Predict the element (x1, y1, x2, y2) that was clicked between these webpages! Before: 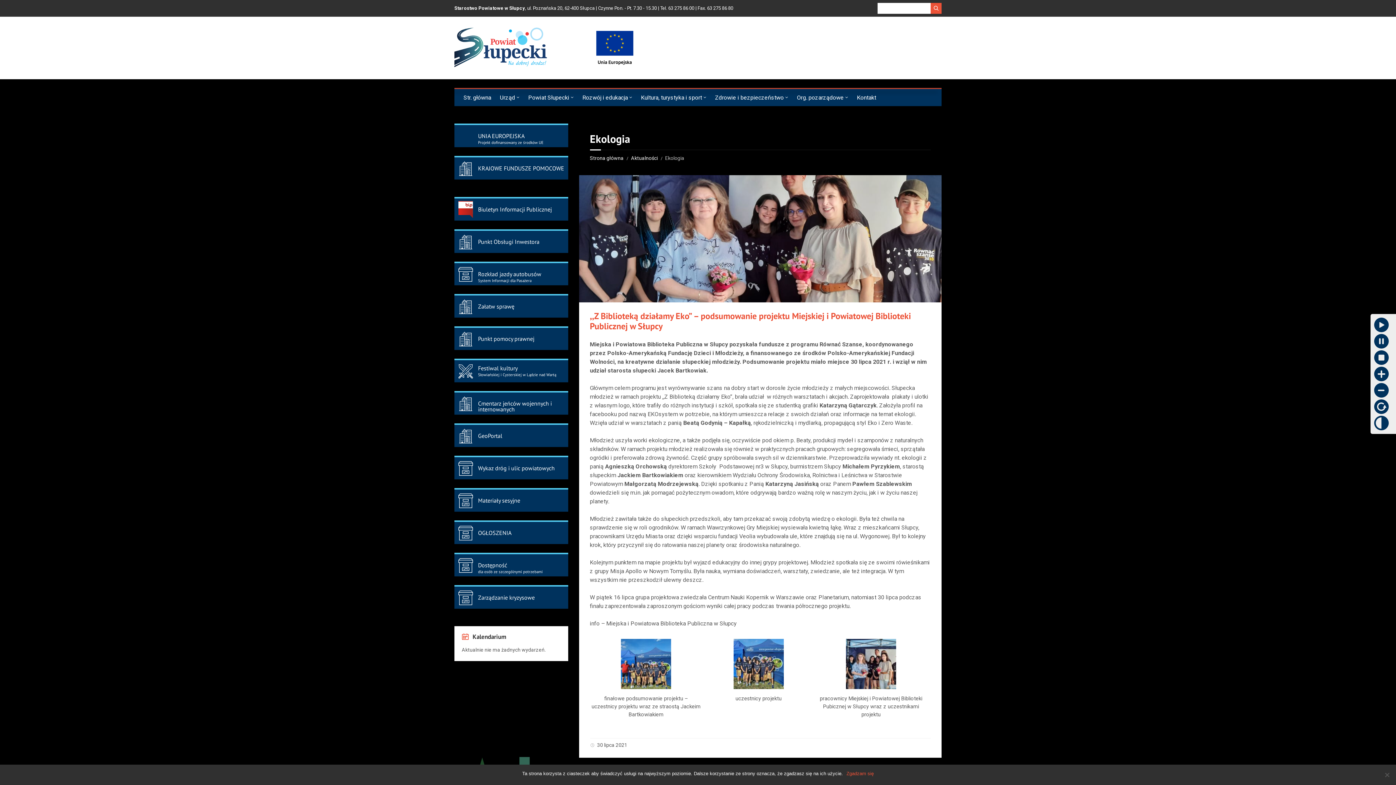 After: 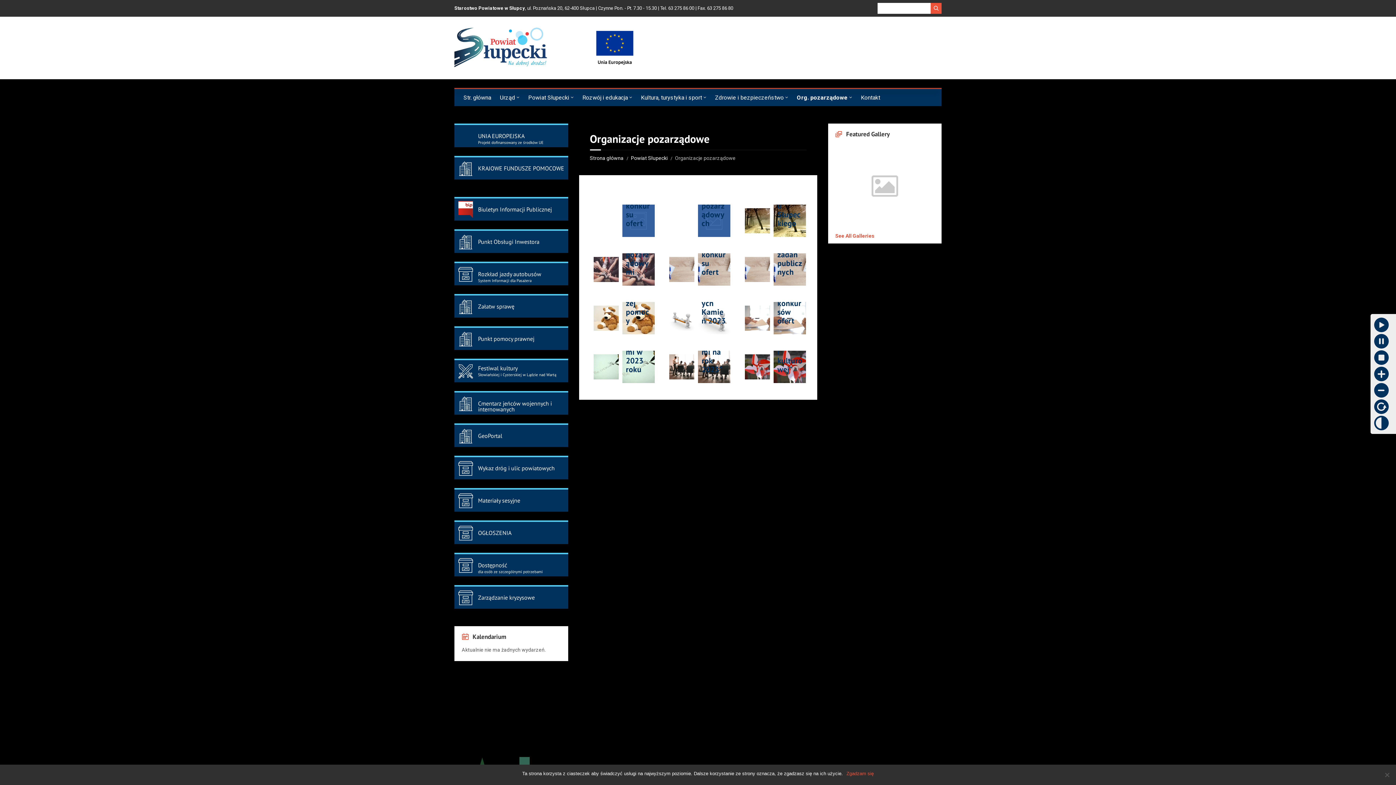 Action: bbox: (793, 88, 852, 106) label: Org. pozarządowe